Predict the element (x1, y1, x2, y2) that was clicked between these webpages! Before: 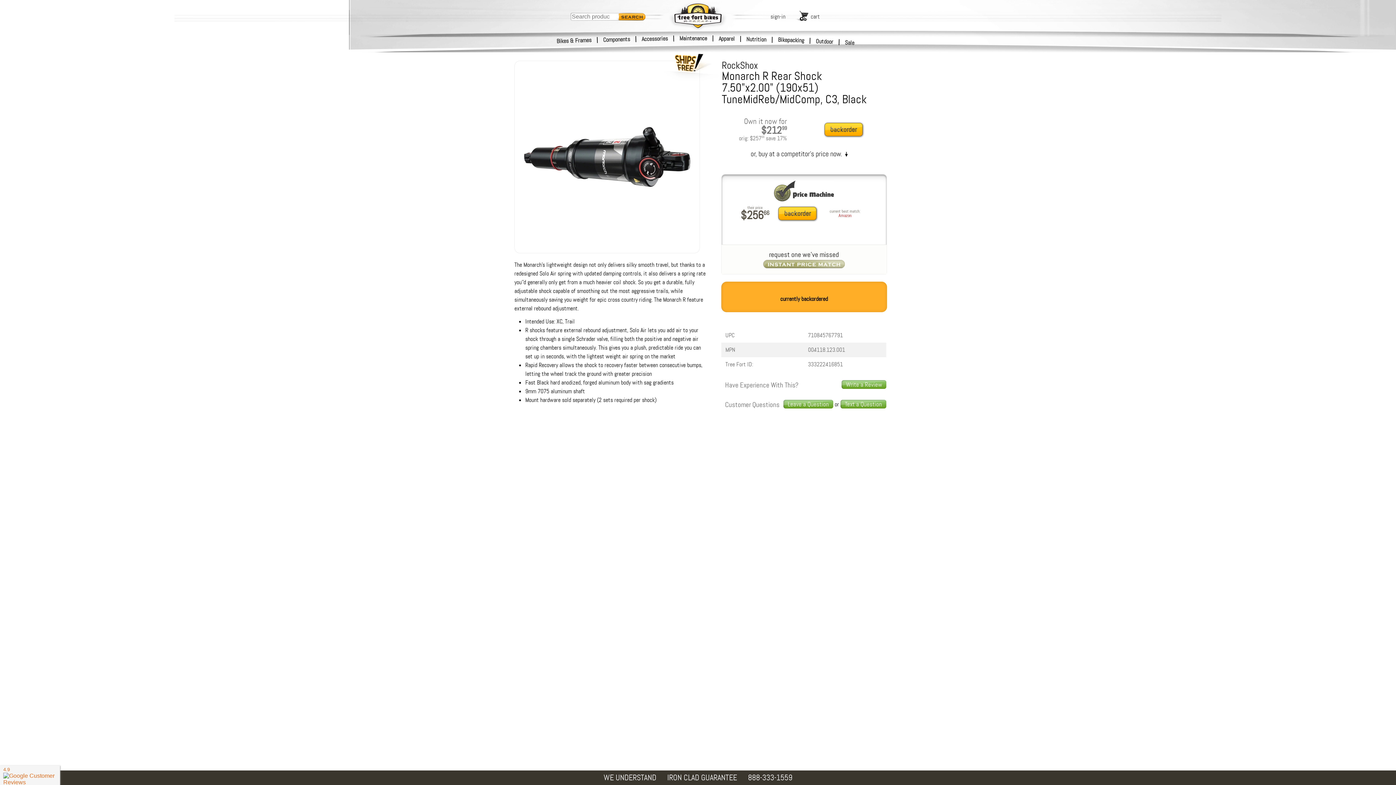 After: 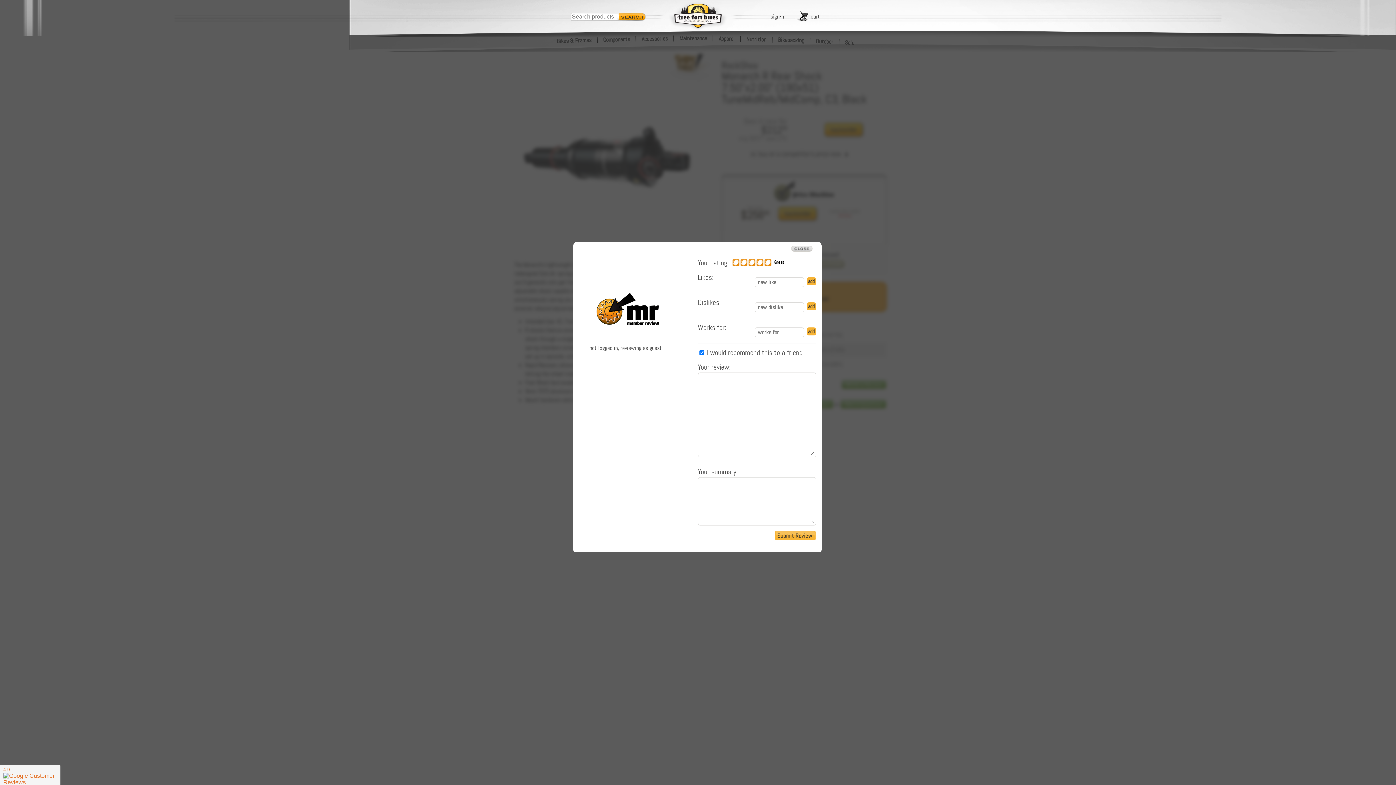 Action: bbox: (841, 380, 886, 388) label: Write a Review